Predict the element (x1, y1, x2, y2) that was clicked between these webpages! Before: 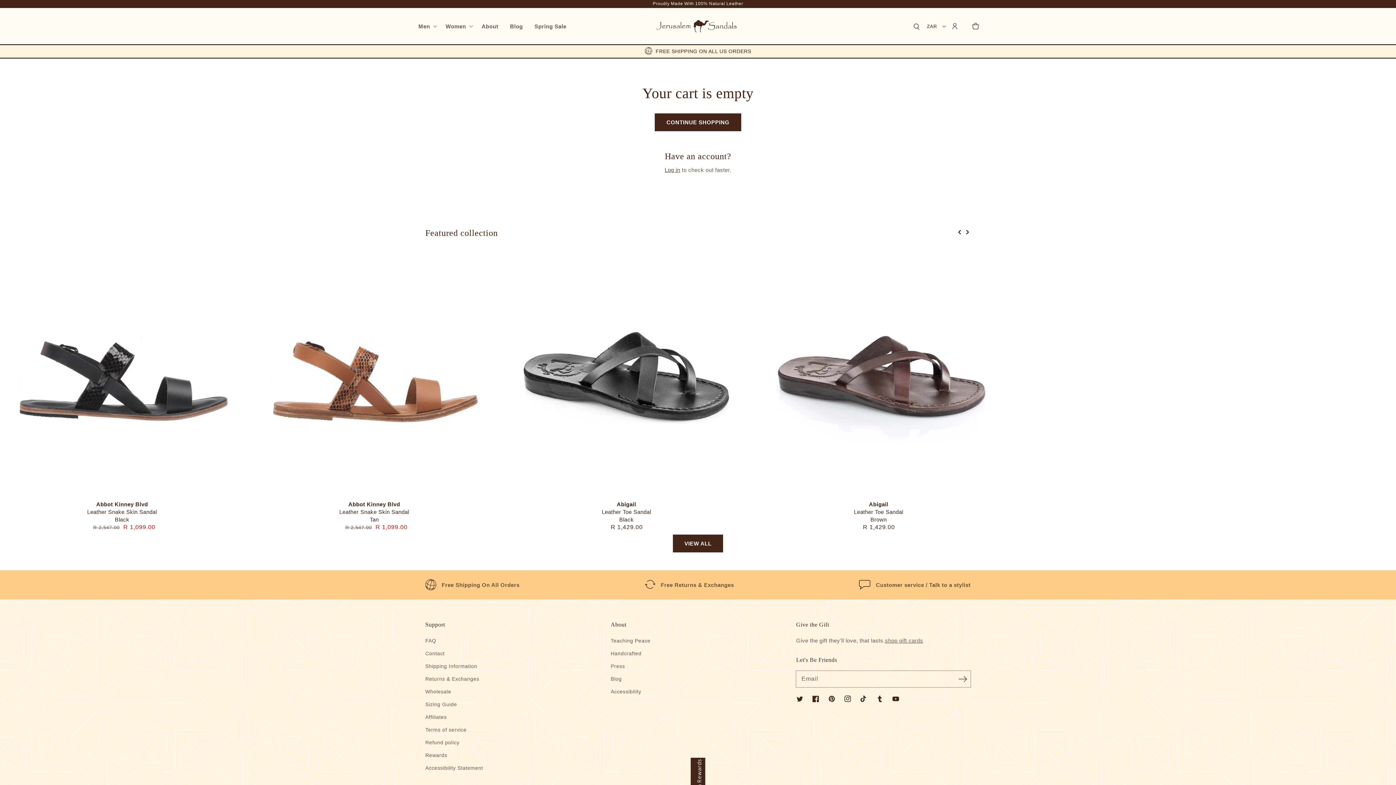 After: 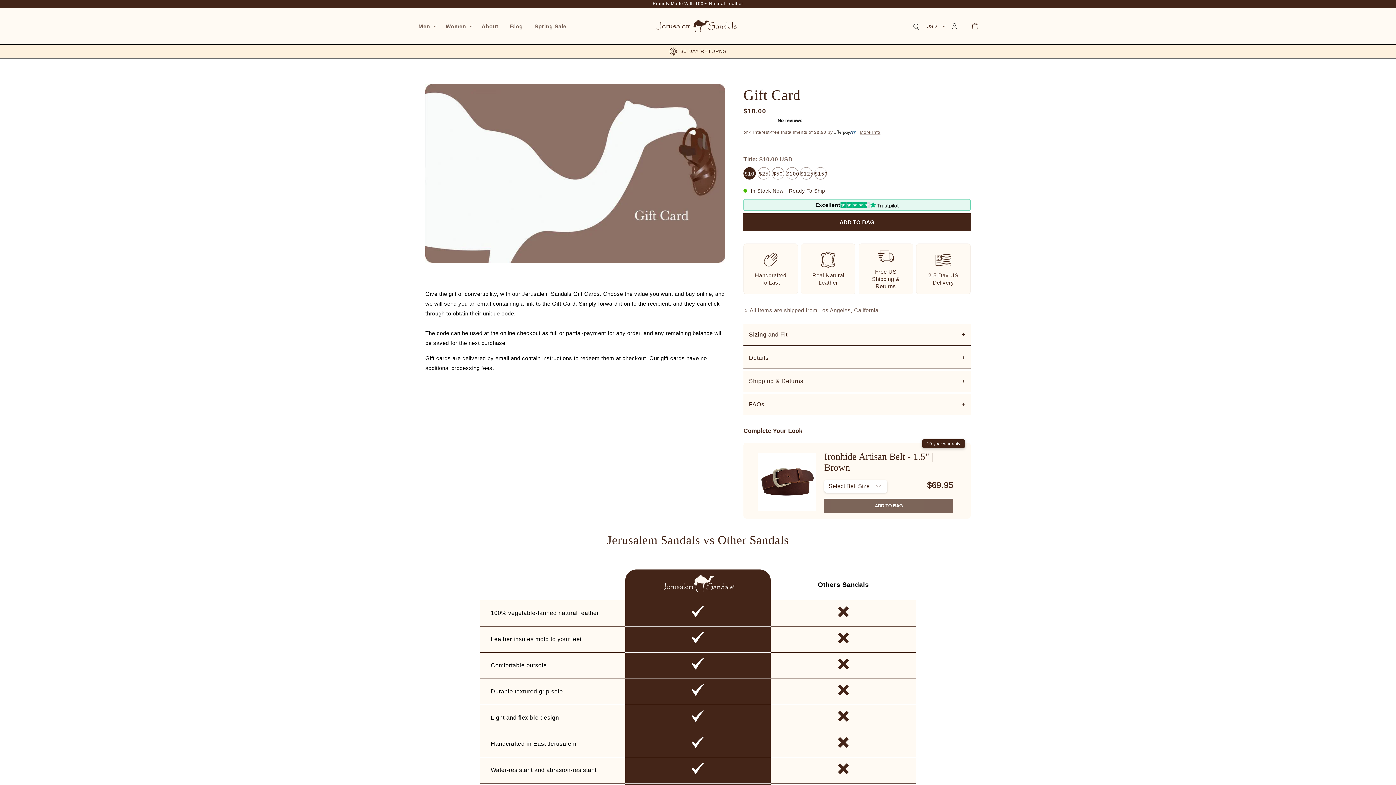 Action: bbox: (885, 636, 923, 645) label: shop gift cards